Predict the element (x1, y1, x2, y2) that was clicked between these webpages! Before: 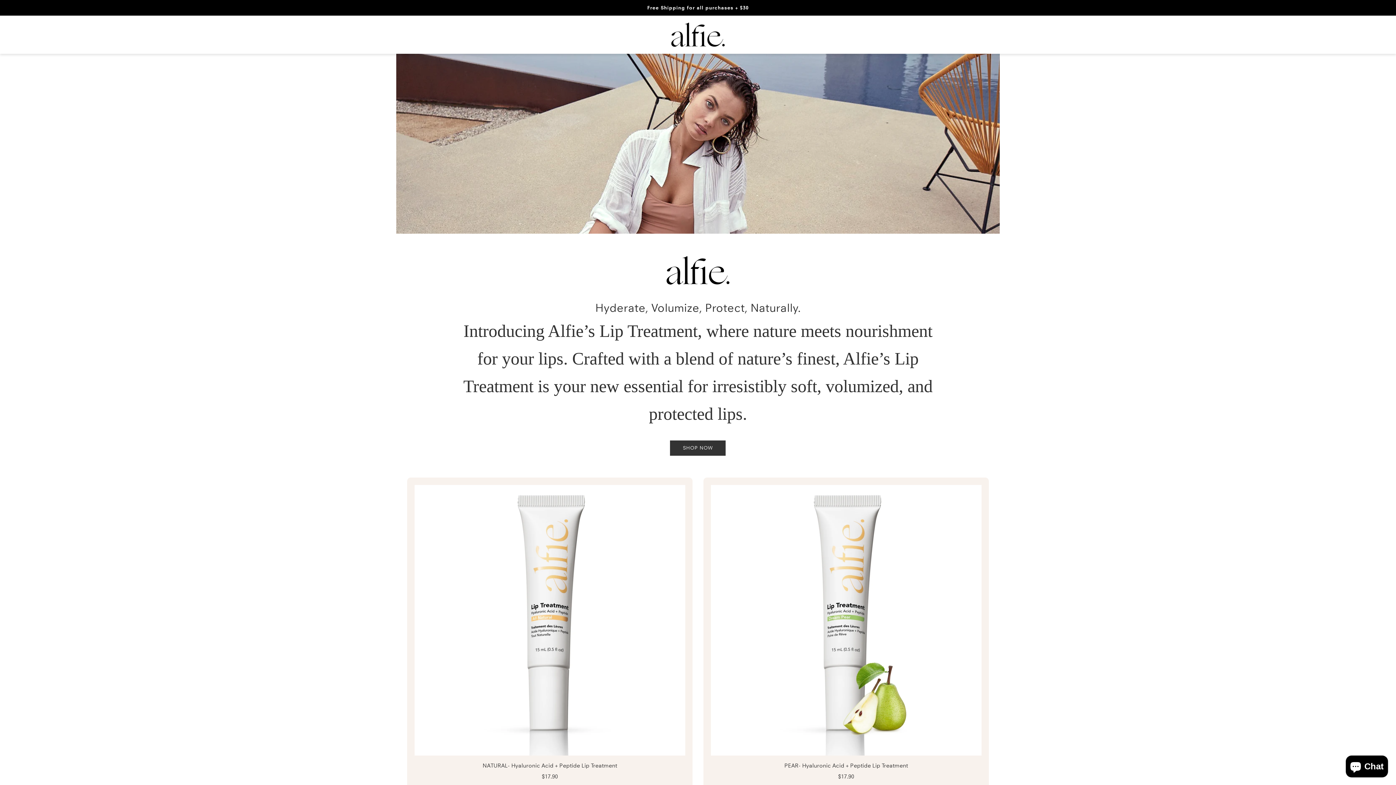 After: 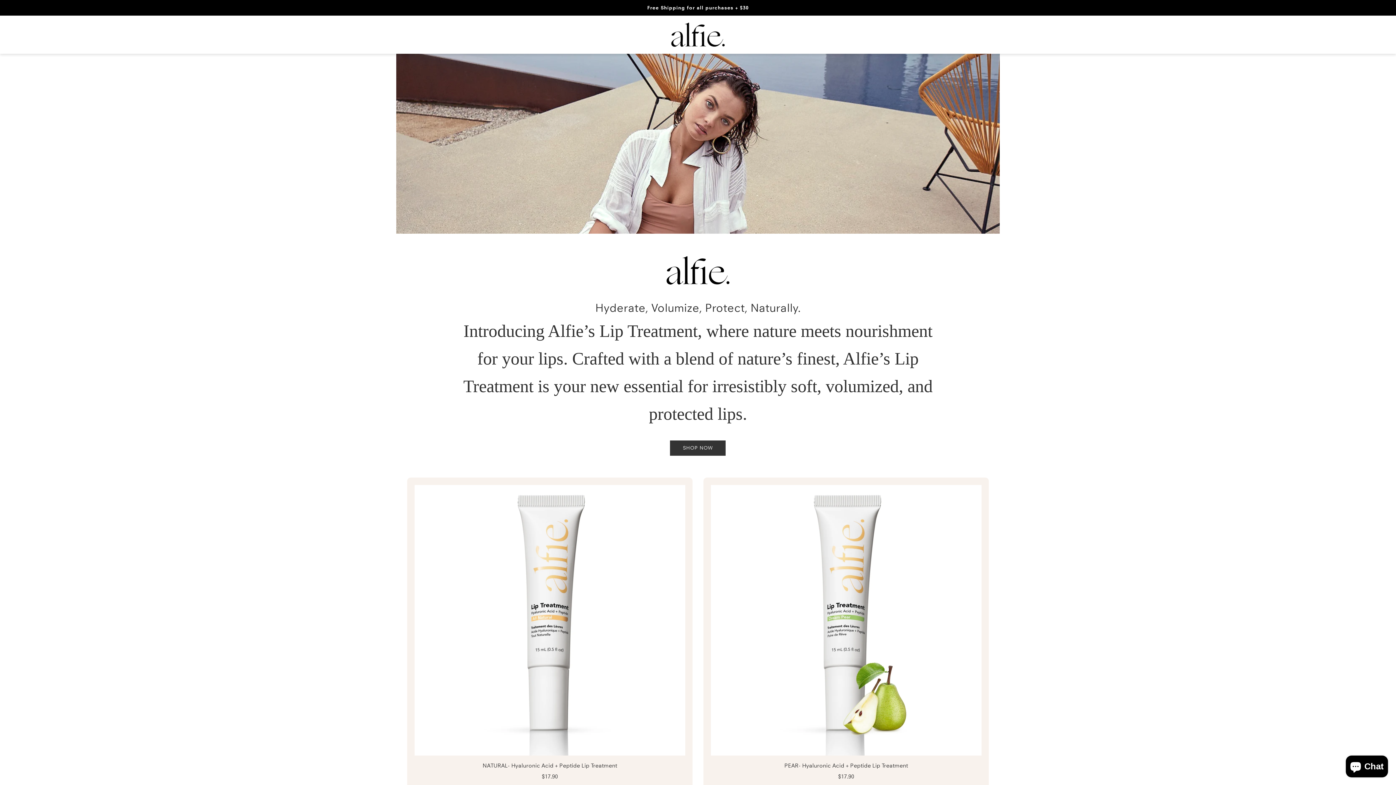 Action: bbox: (667, 12, 729, 56)